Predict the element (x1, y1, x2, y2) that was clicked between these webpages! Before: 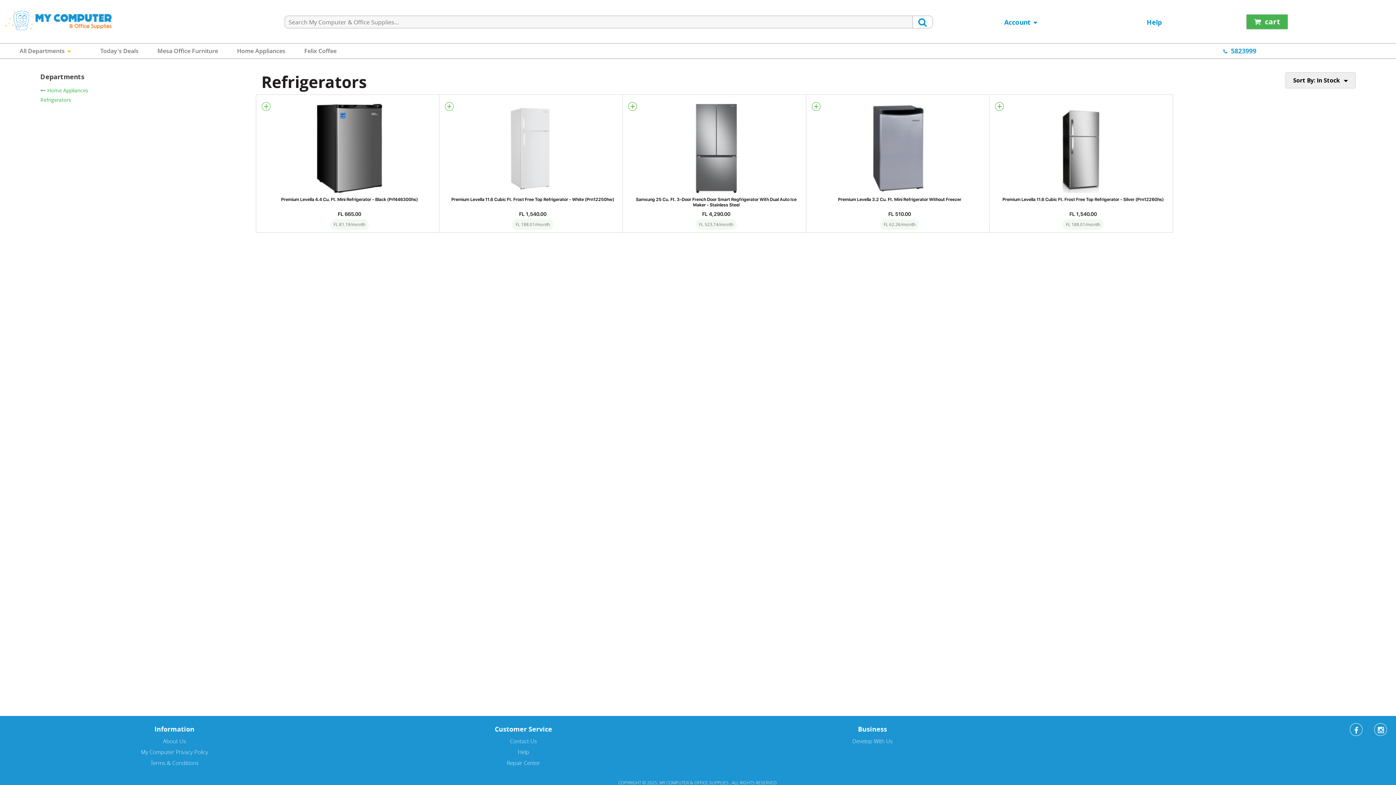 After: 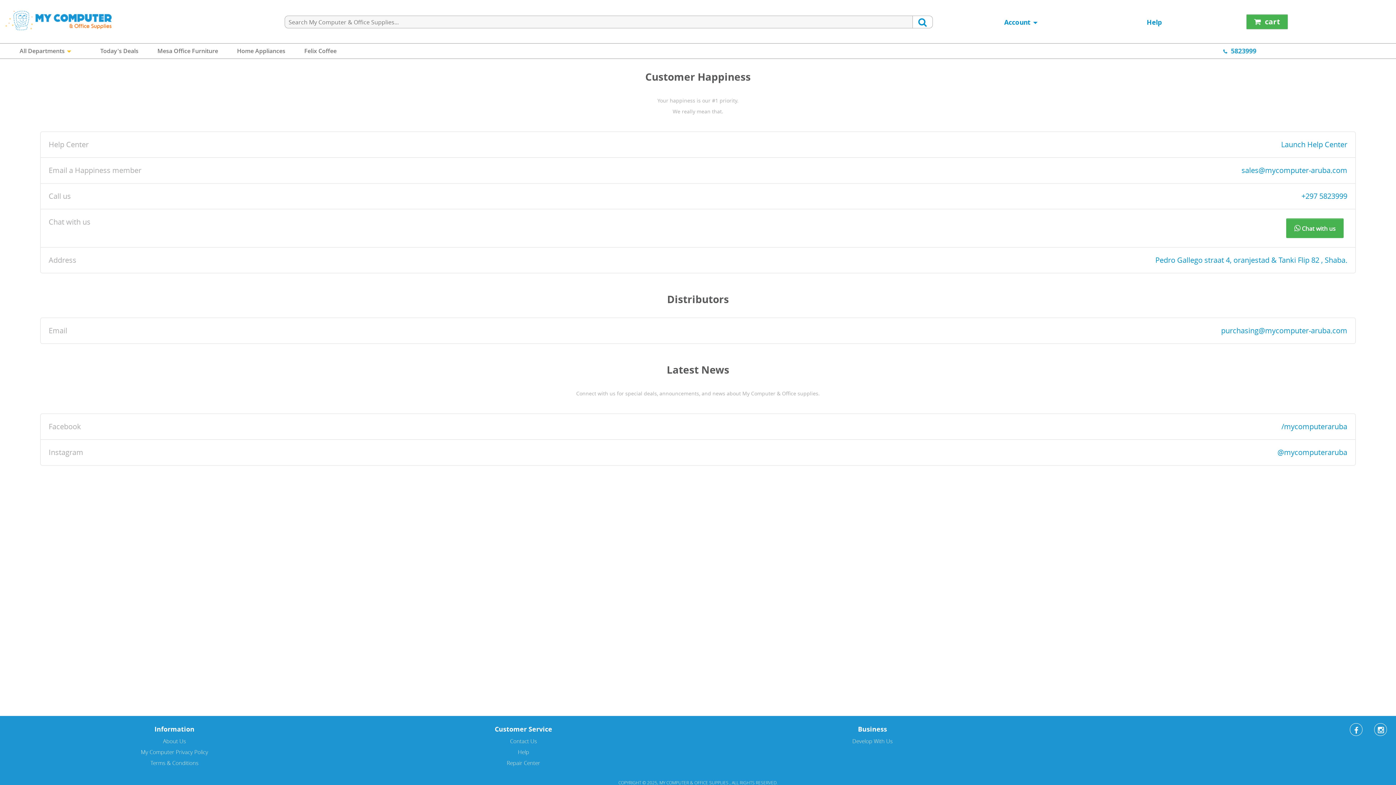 Action: label: Contact Us bbox: (354, 736, 692, 746)